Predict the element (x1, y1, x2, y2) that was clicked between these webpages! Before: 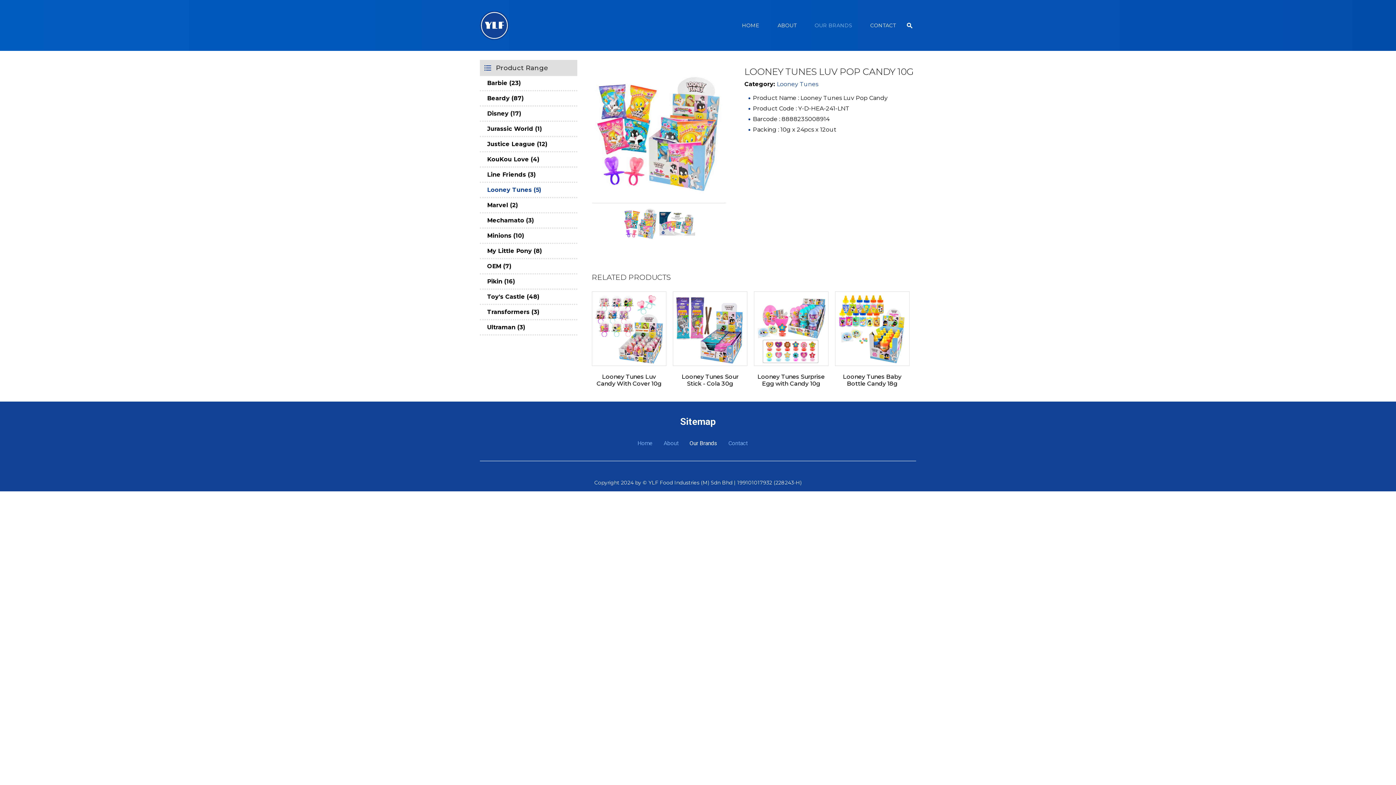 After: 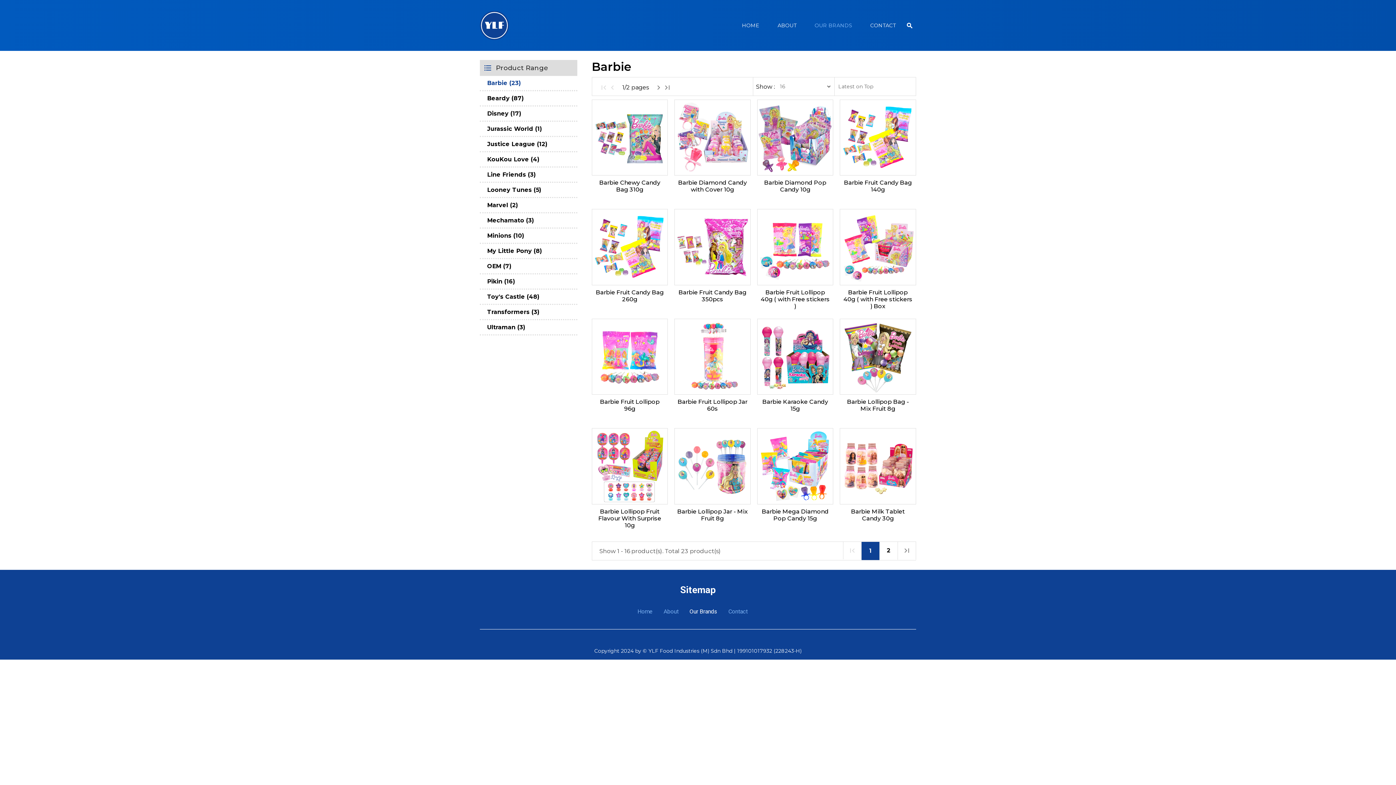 Action: bbox: (487, 77, 521, 88) label: Barbie (23)